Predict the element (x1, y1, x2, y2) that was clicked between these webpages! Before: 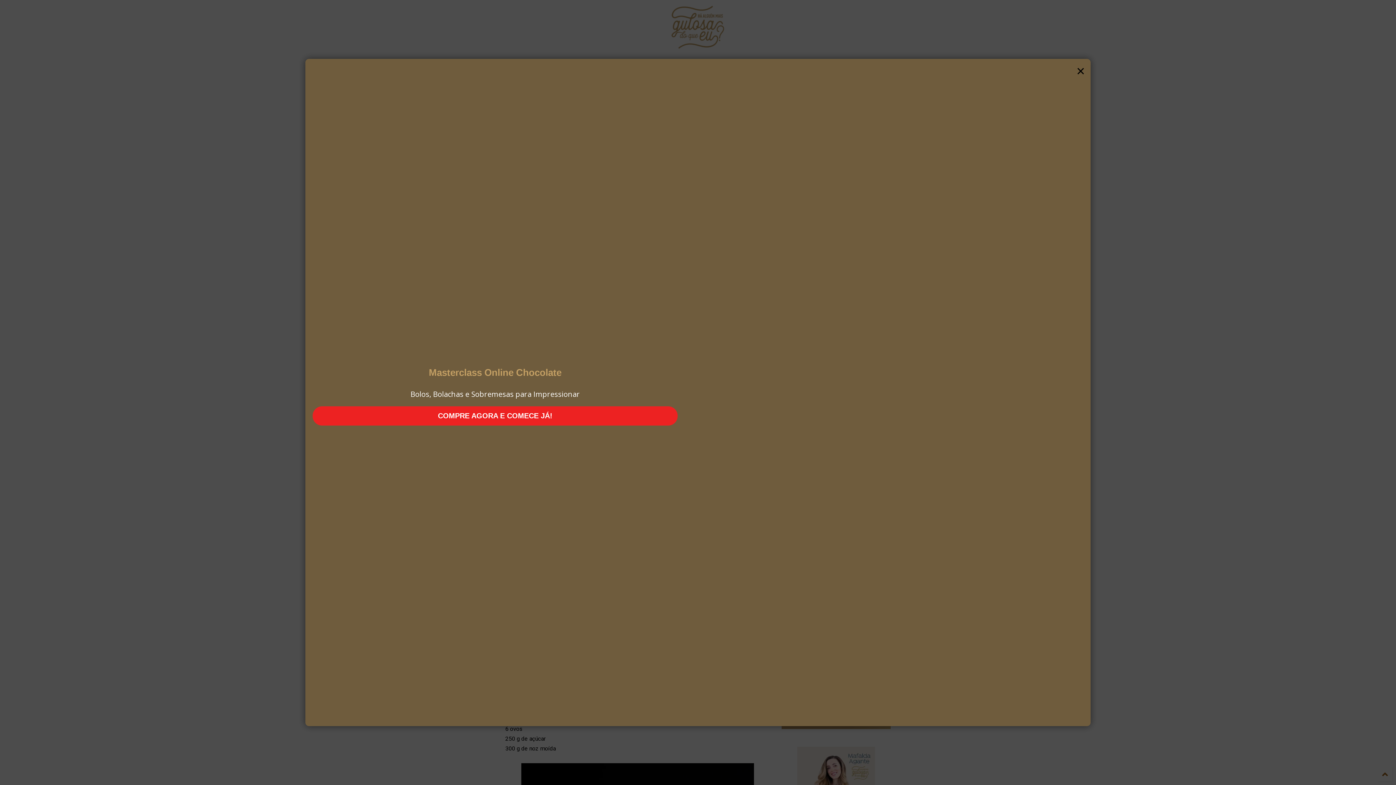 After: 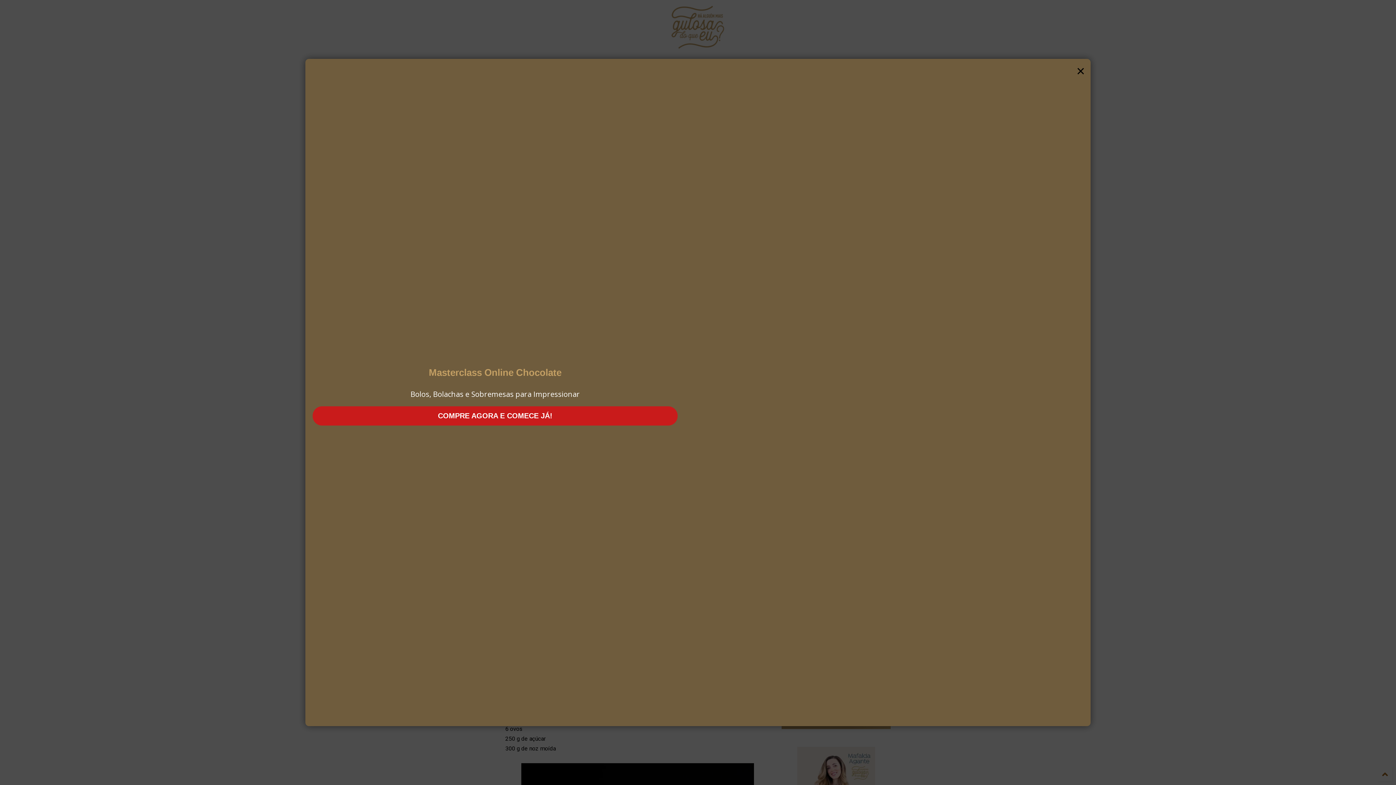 Action: label: COMPRE AGORA E COMECE JÁ! bbox: (312, 406, 677, 425)